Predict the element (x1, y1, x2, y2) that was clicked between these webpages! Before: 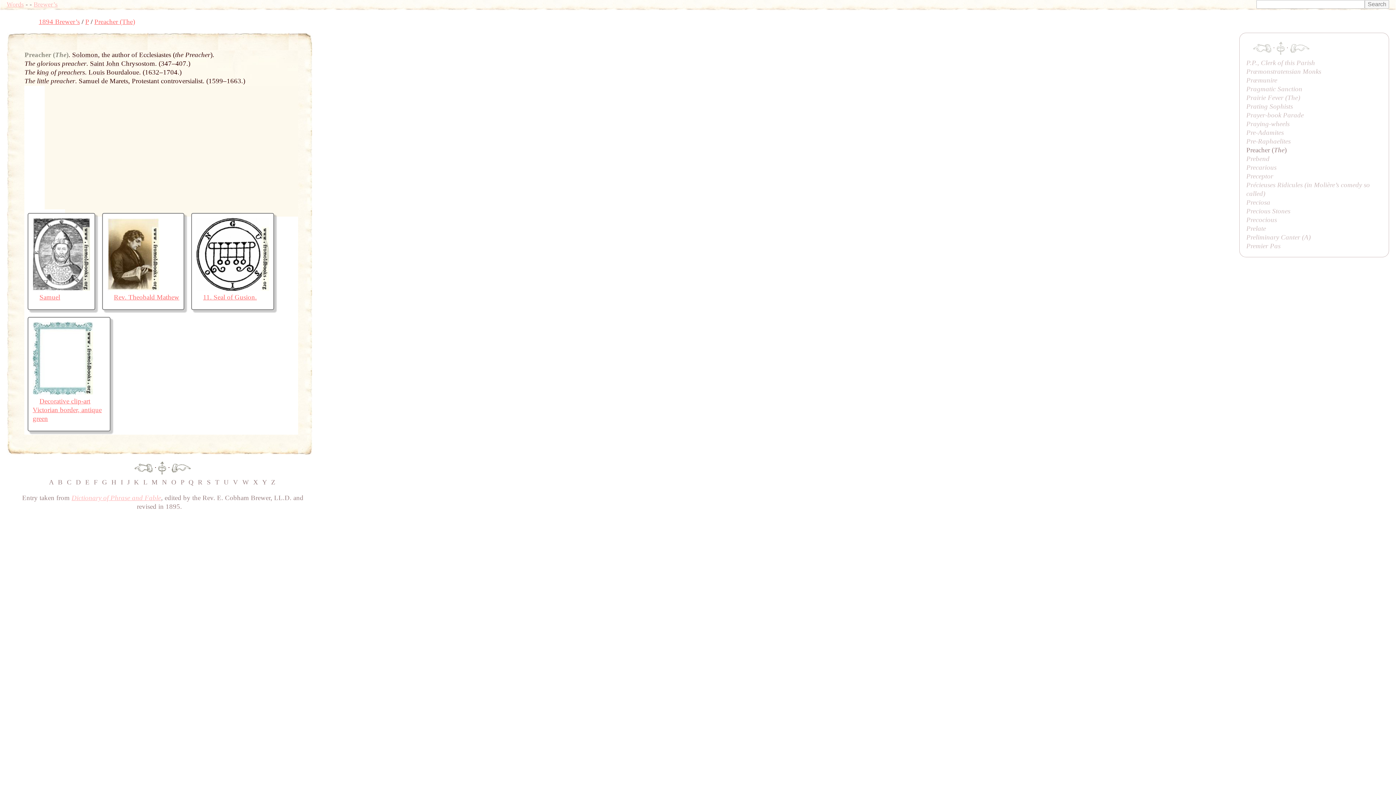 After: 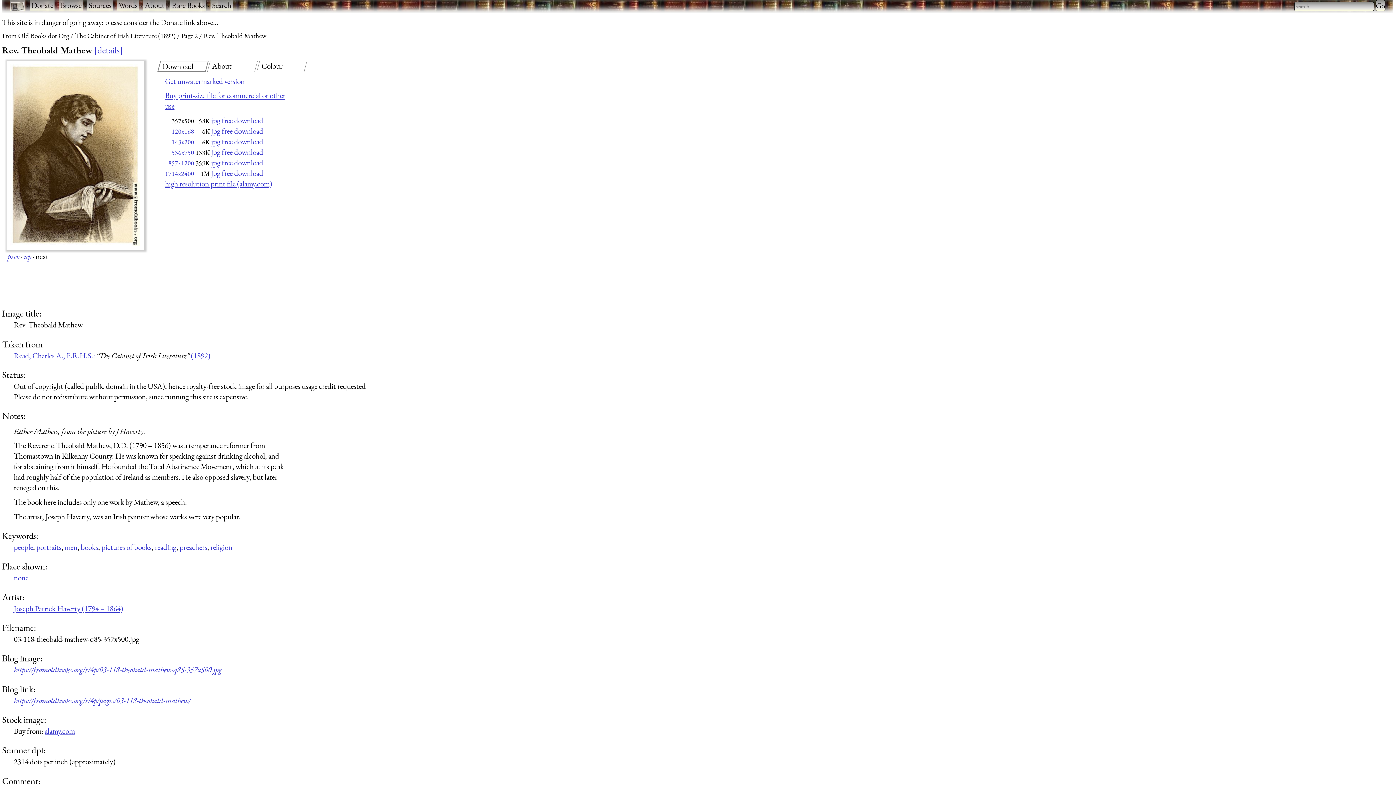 Action: label: Rev. Theobald Mathew bbox: (113, 293, 179, 300)